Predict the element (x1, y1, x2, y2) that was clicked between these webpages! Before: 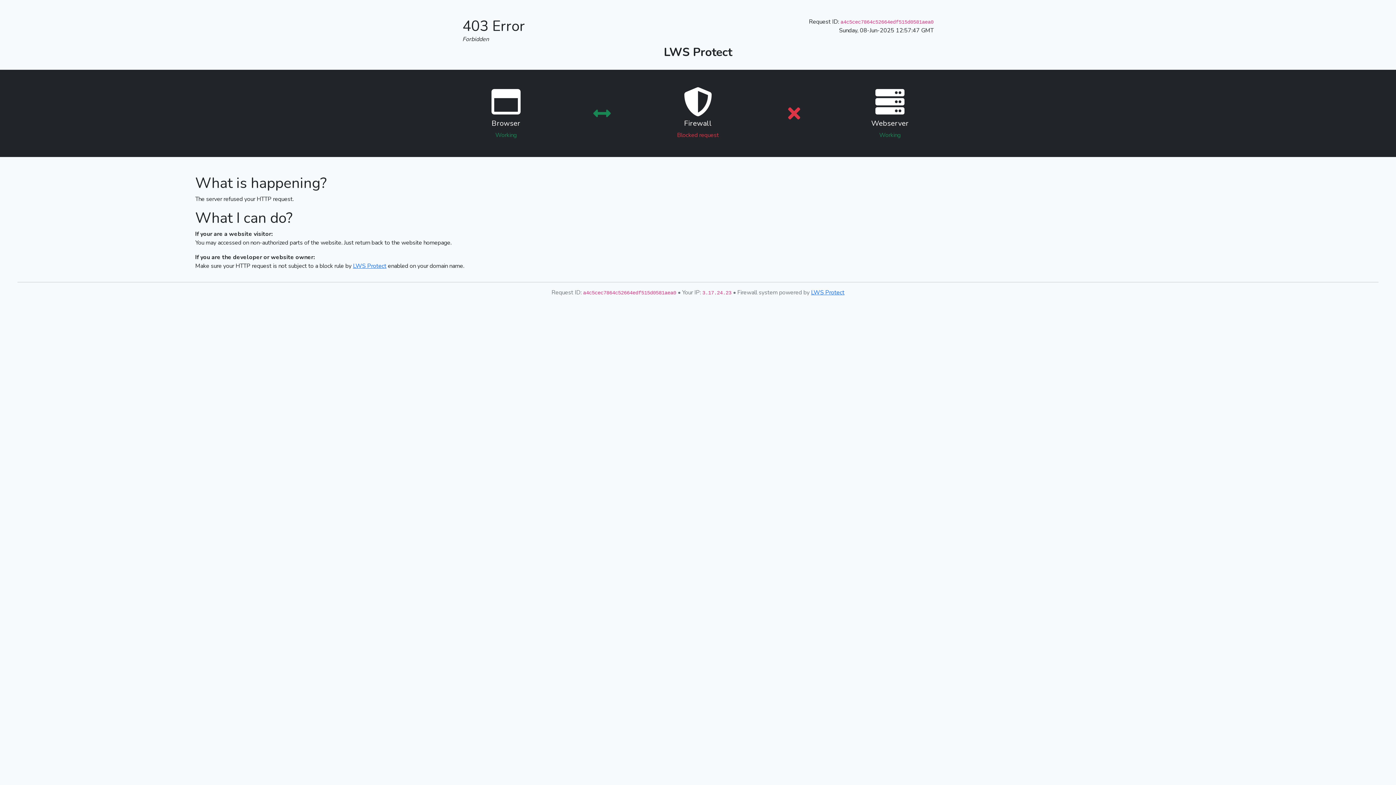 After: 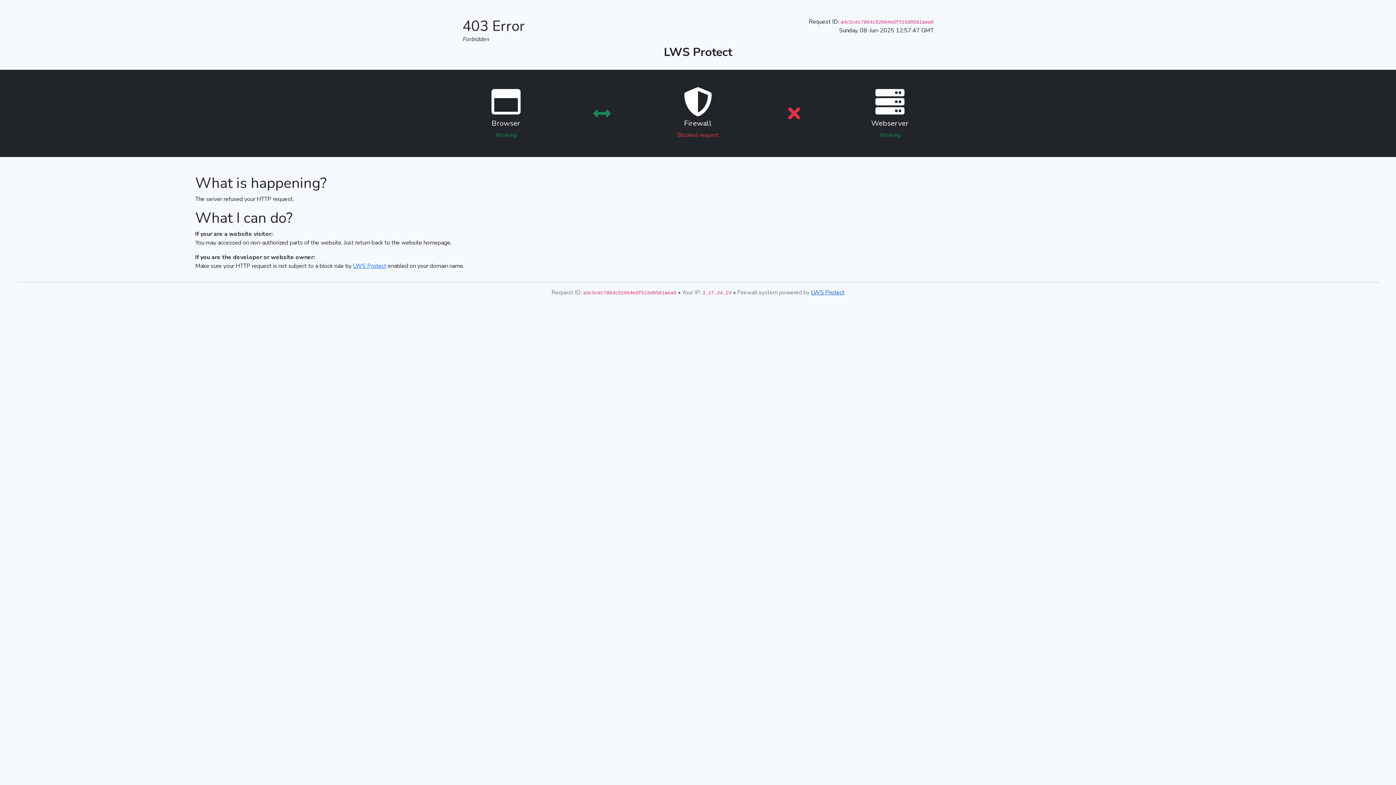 Action: bbox: (811, 288, 844, 296) label: LWS Protect